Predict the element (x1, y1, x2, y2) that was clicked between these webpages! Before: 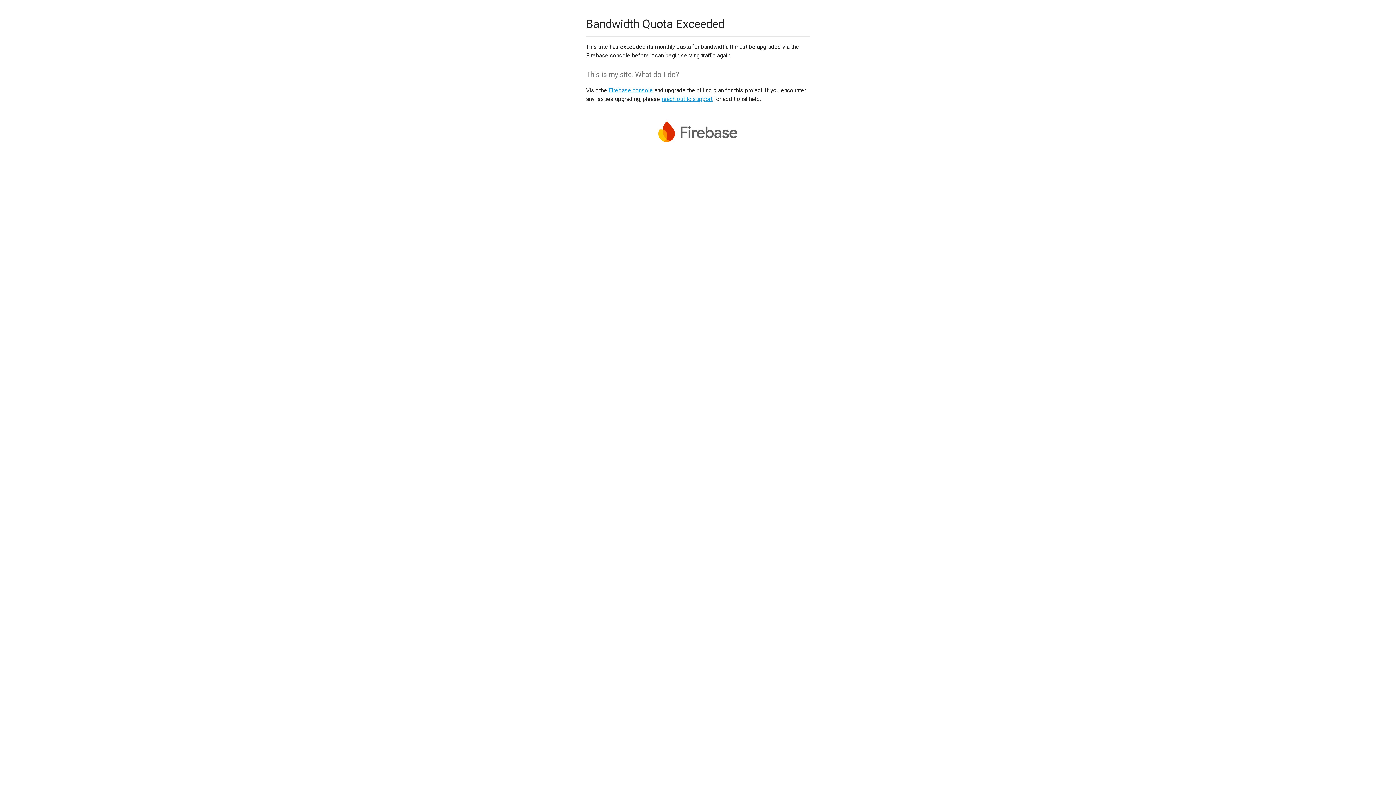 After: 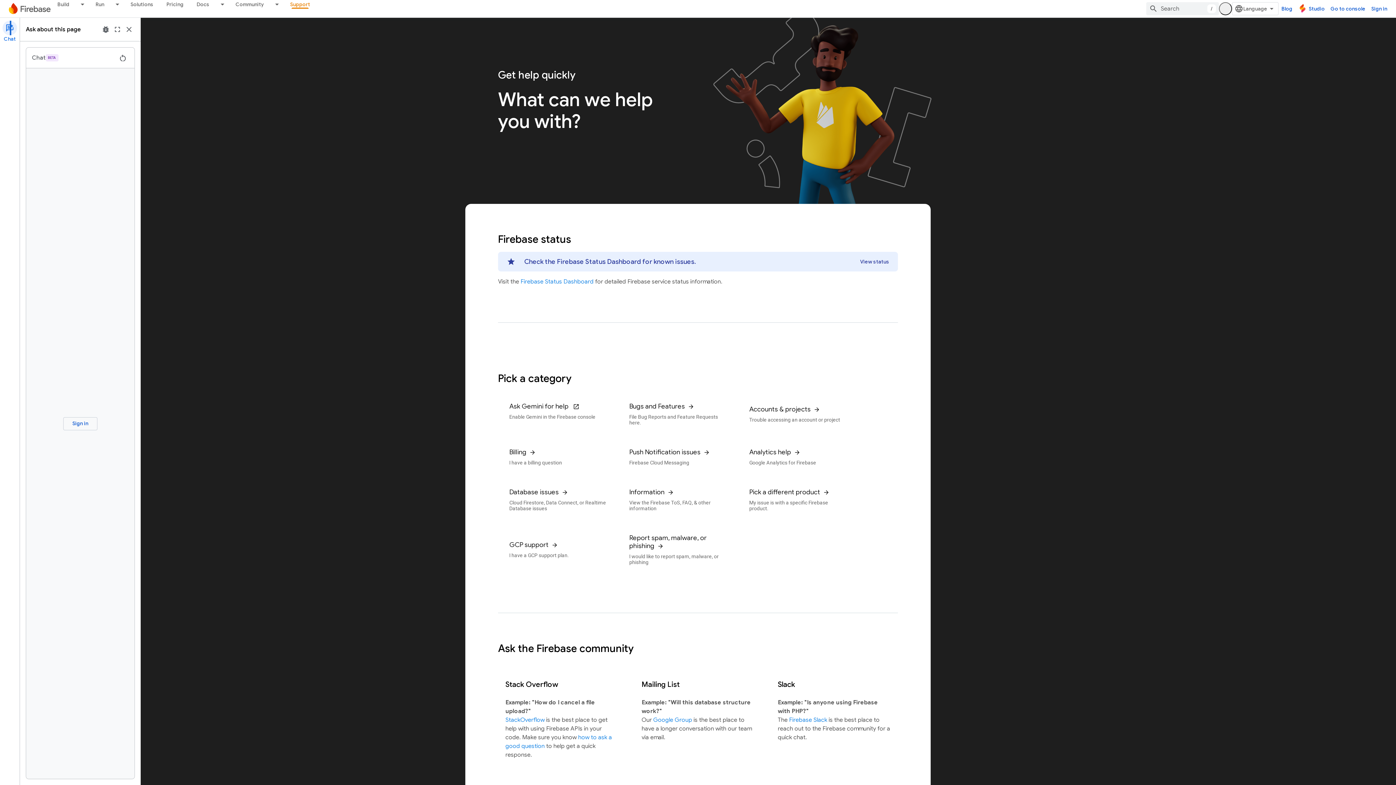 Action: label: reach out to support bbox: (661, 95, 712, 102)